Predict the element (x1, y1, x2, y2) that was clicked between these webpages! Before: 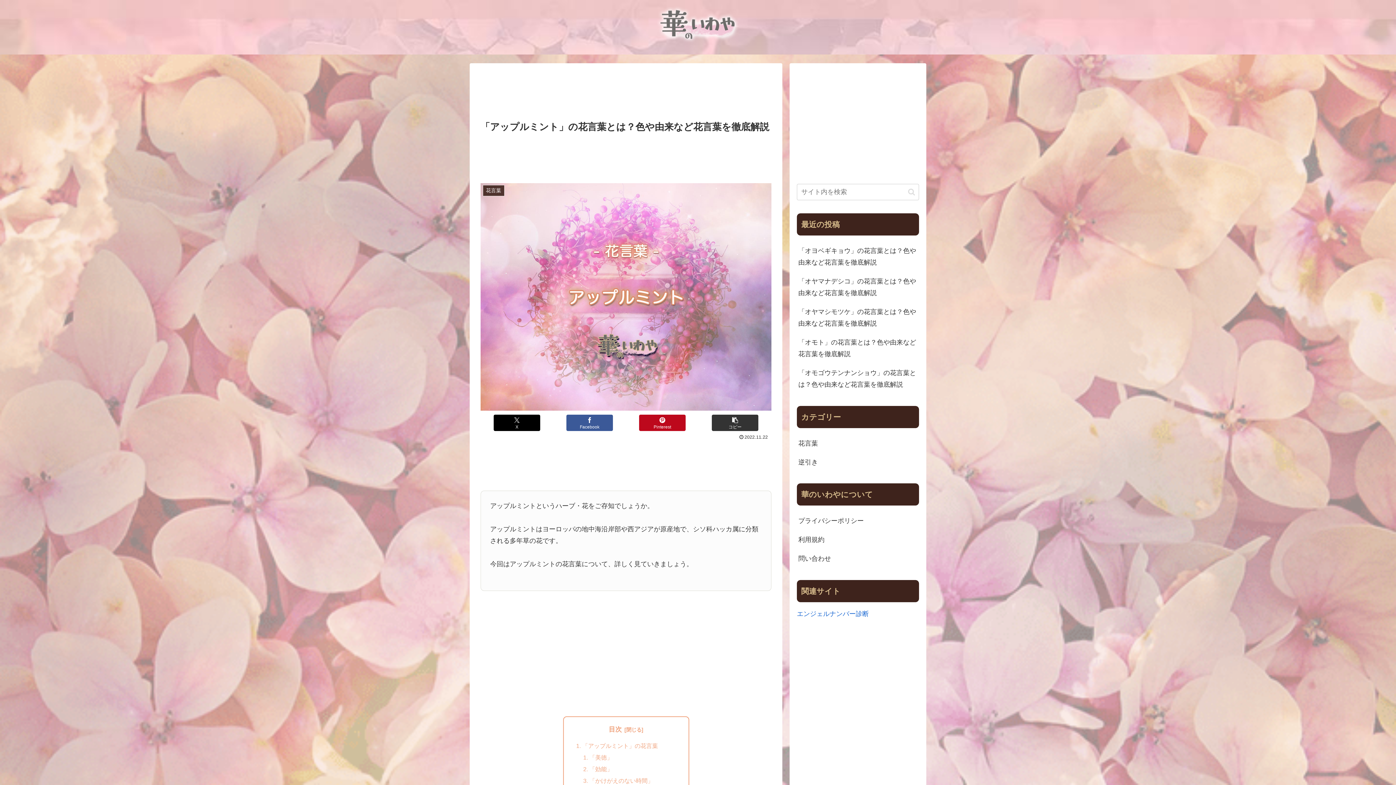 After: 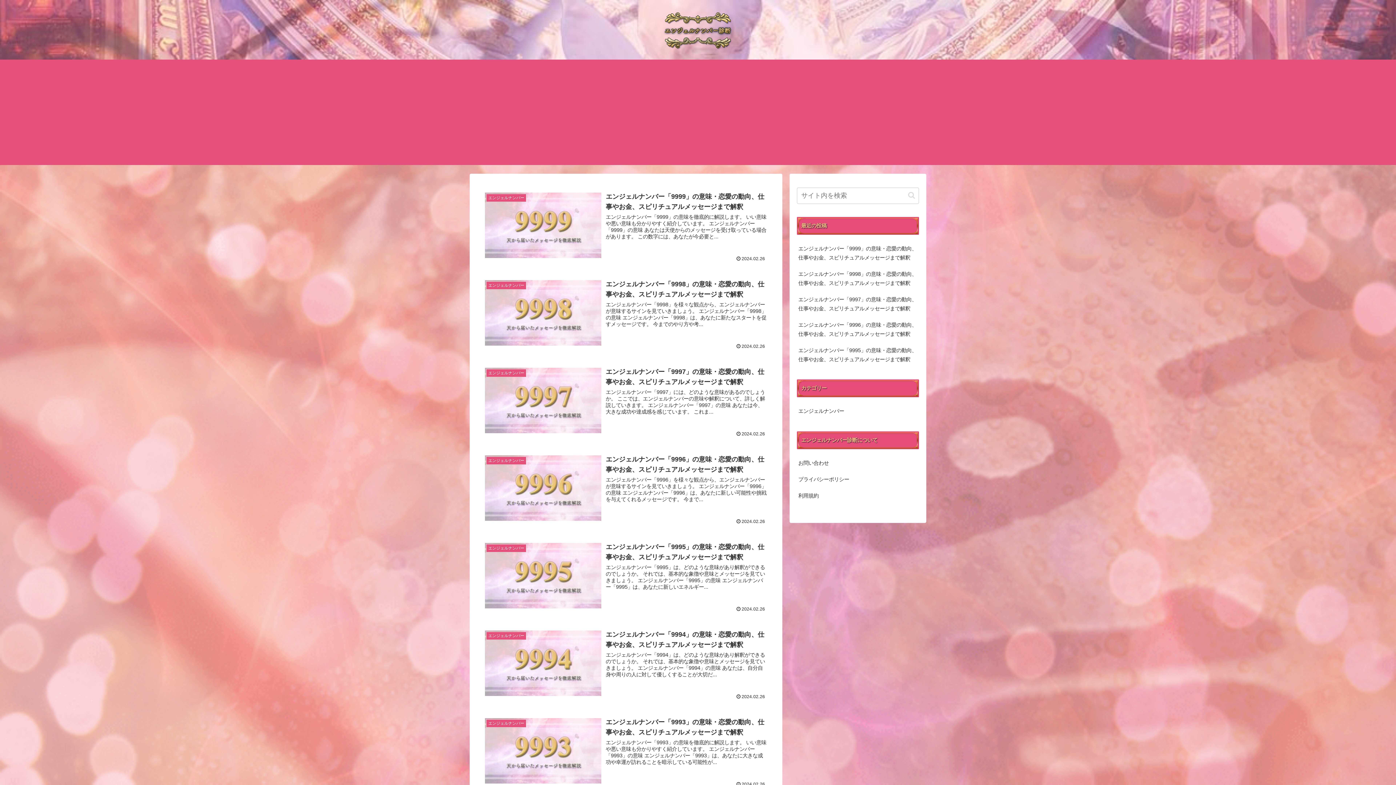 Action: bbox: (797, 610, 869, 617) label: エンジェルナンバー診断